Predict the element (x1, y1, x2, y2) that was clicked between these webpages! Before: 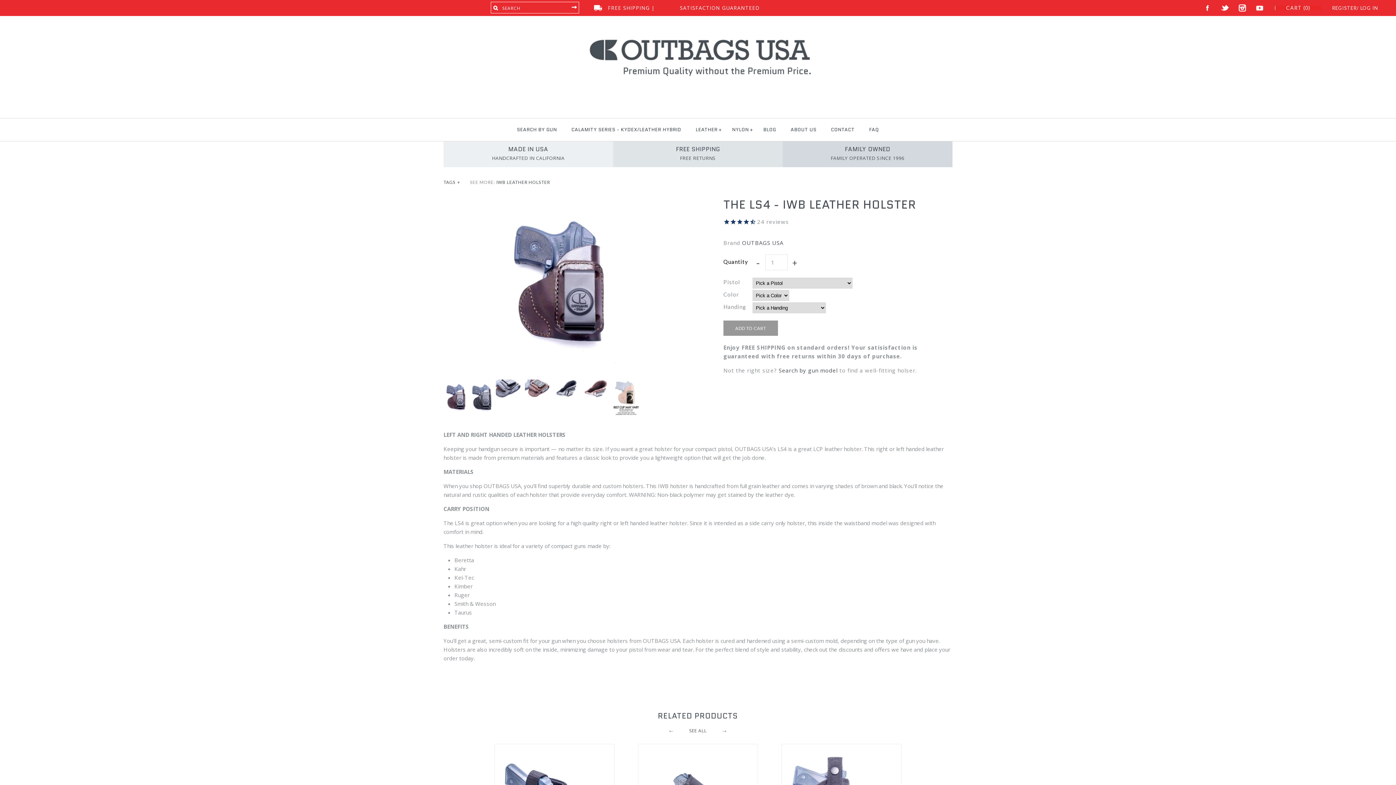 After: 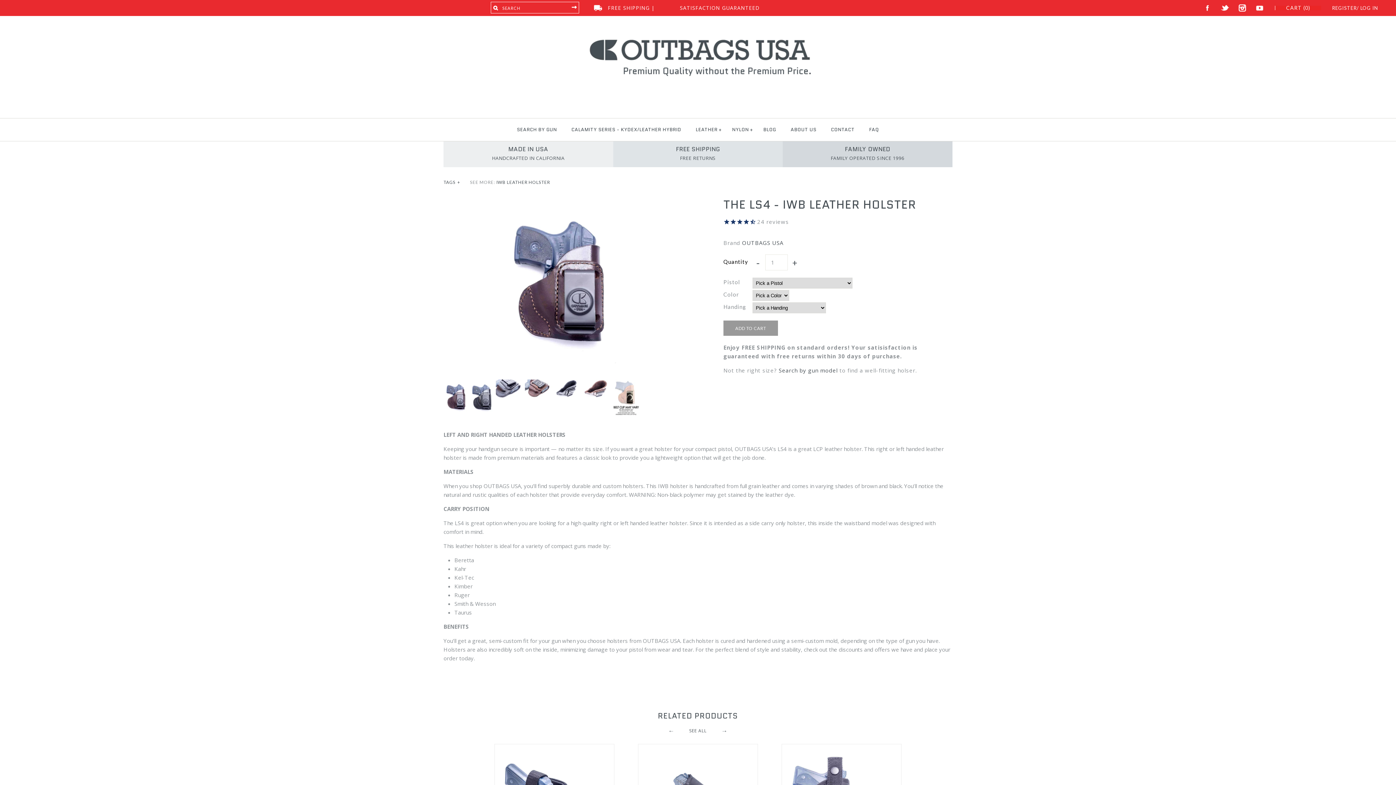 Action: label:   bbox: (443, 380, 469, 387)